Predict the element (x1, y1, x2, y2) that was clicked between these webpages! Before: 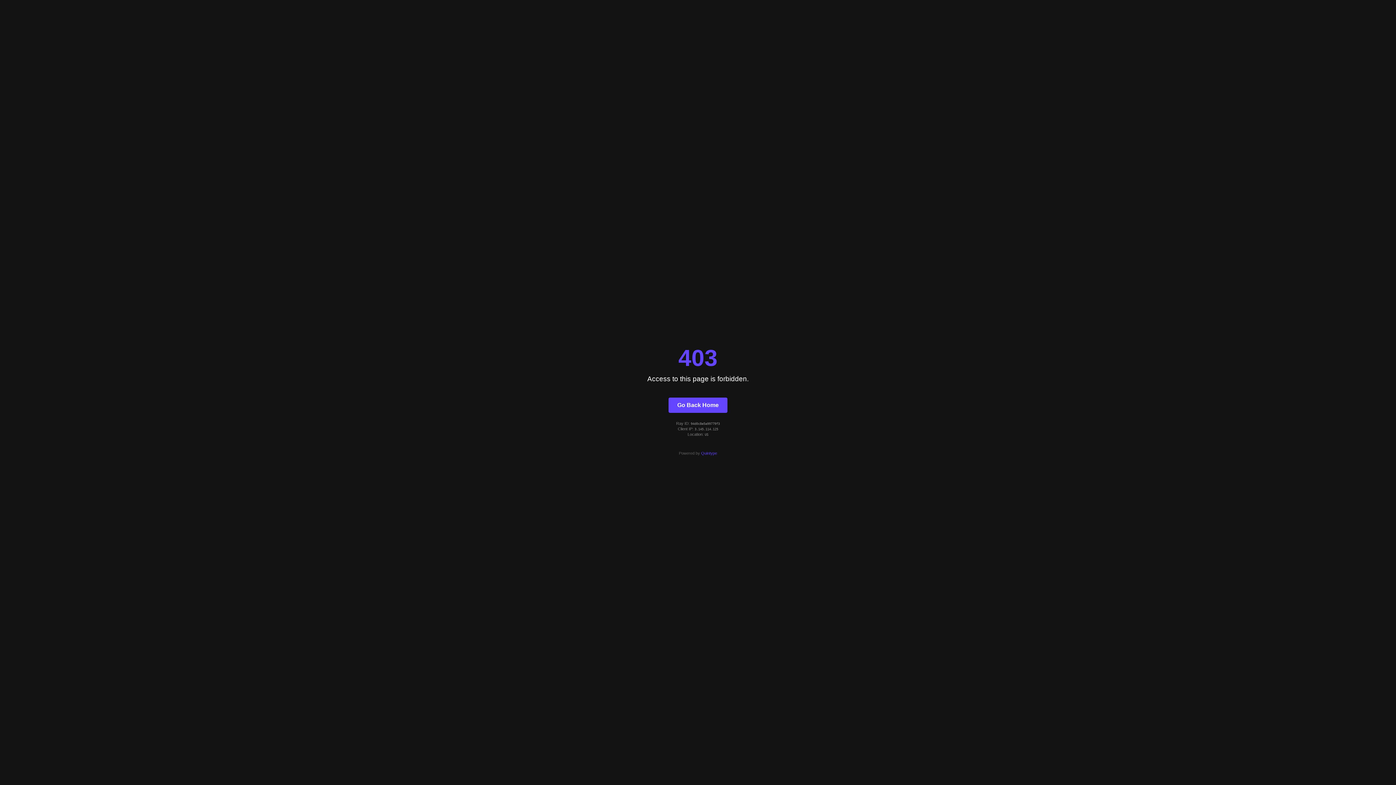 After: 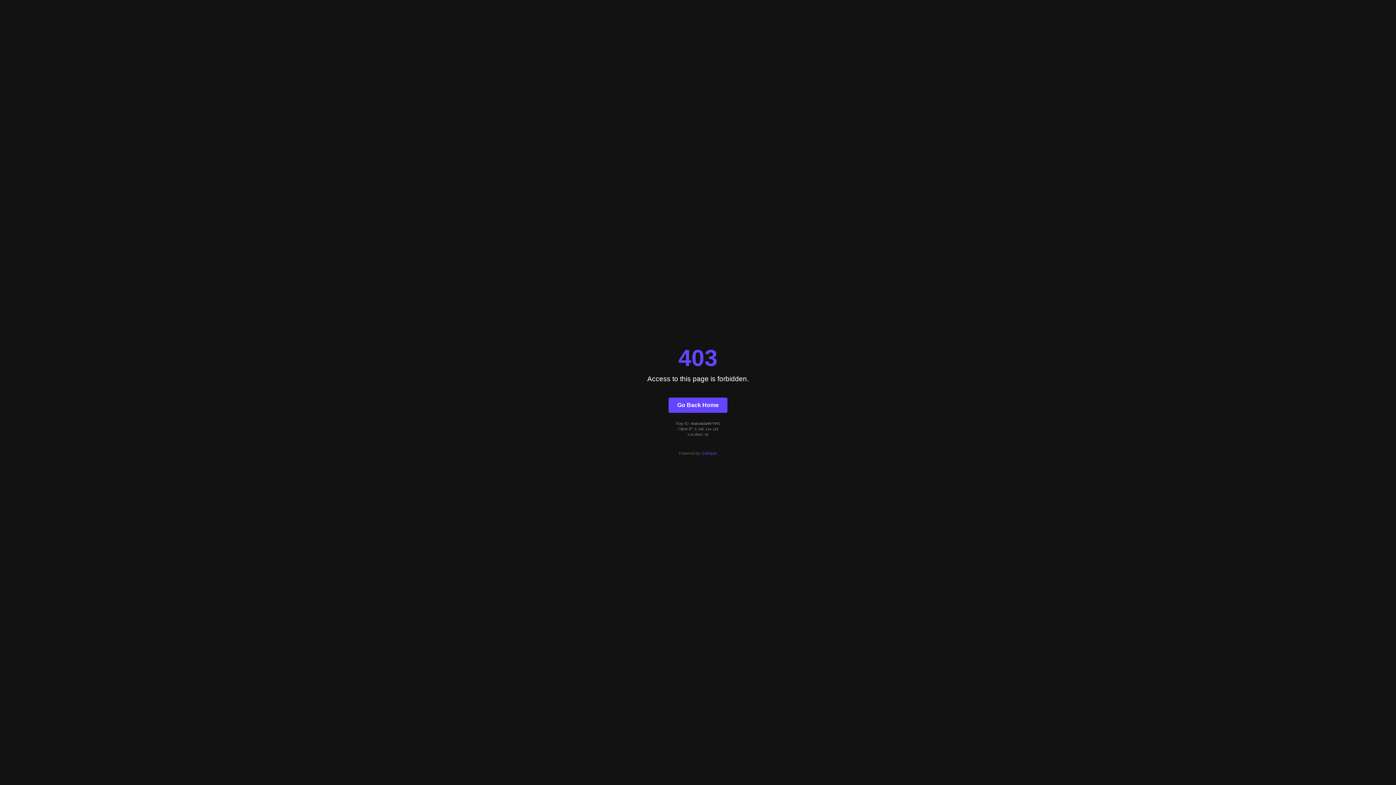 Action: bbox: (701, 451, 717, 455) label: Quintype